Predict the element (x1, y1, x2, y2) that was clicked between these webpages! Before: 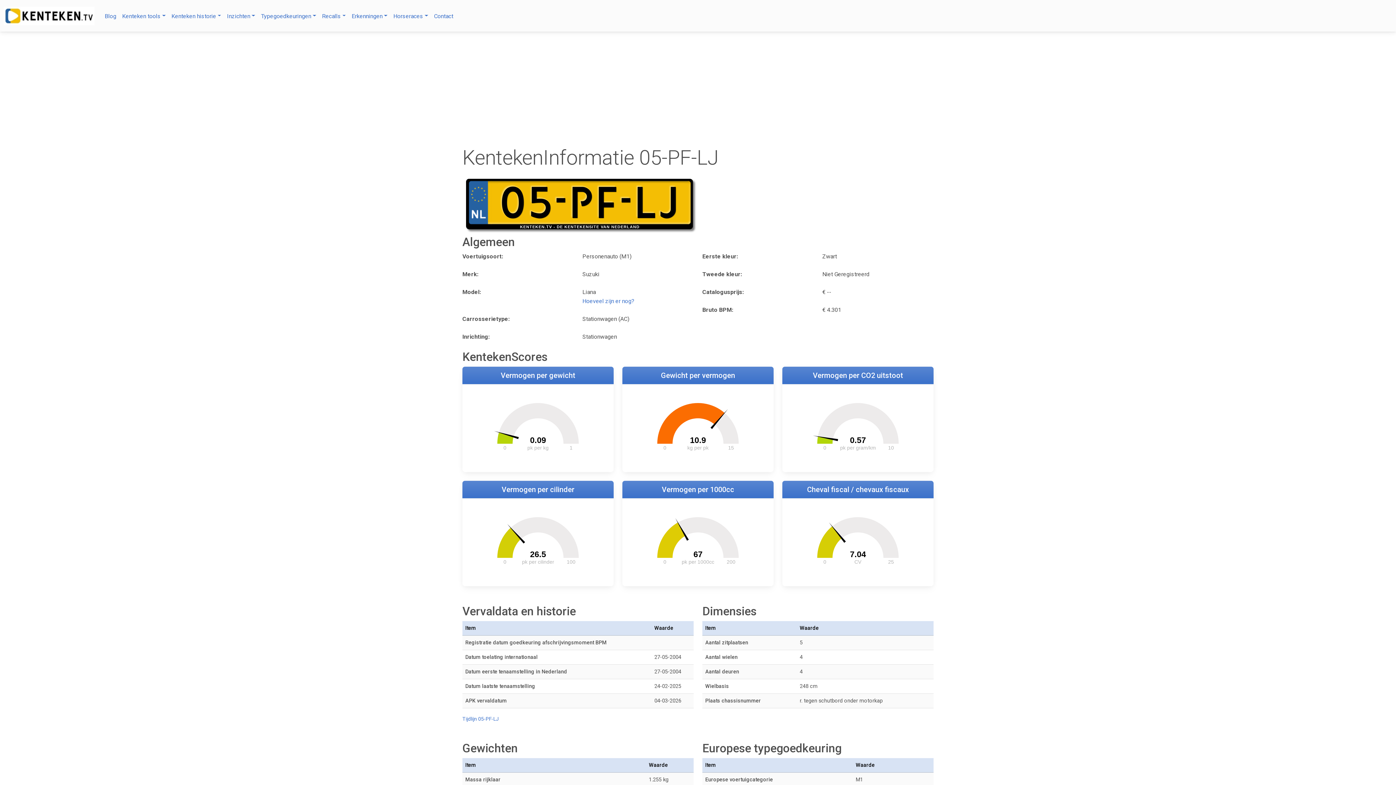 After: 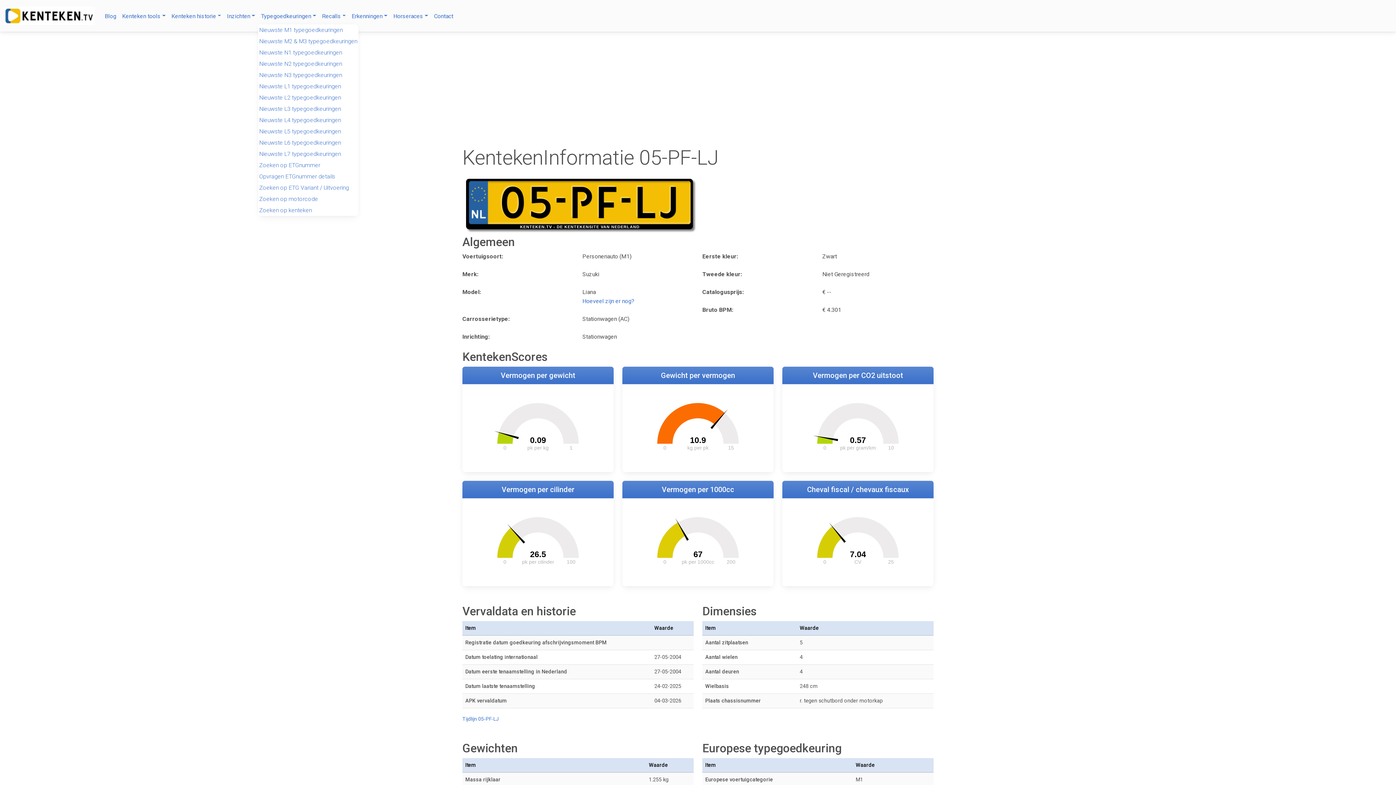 Action: bbox: (258, 8, 319, 23) label: Typegoedkeuringen